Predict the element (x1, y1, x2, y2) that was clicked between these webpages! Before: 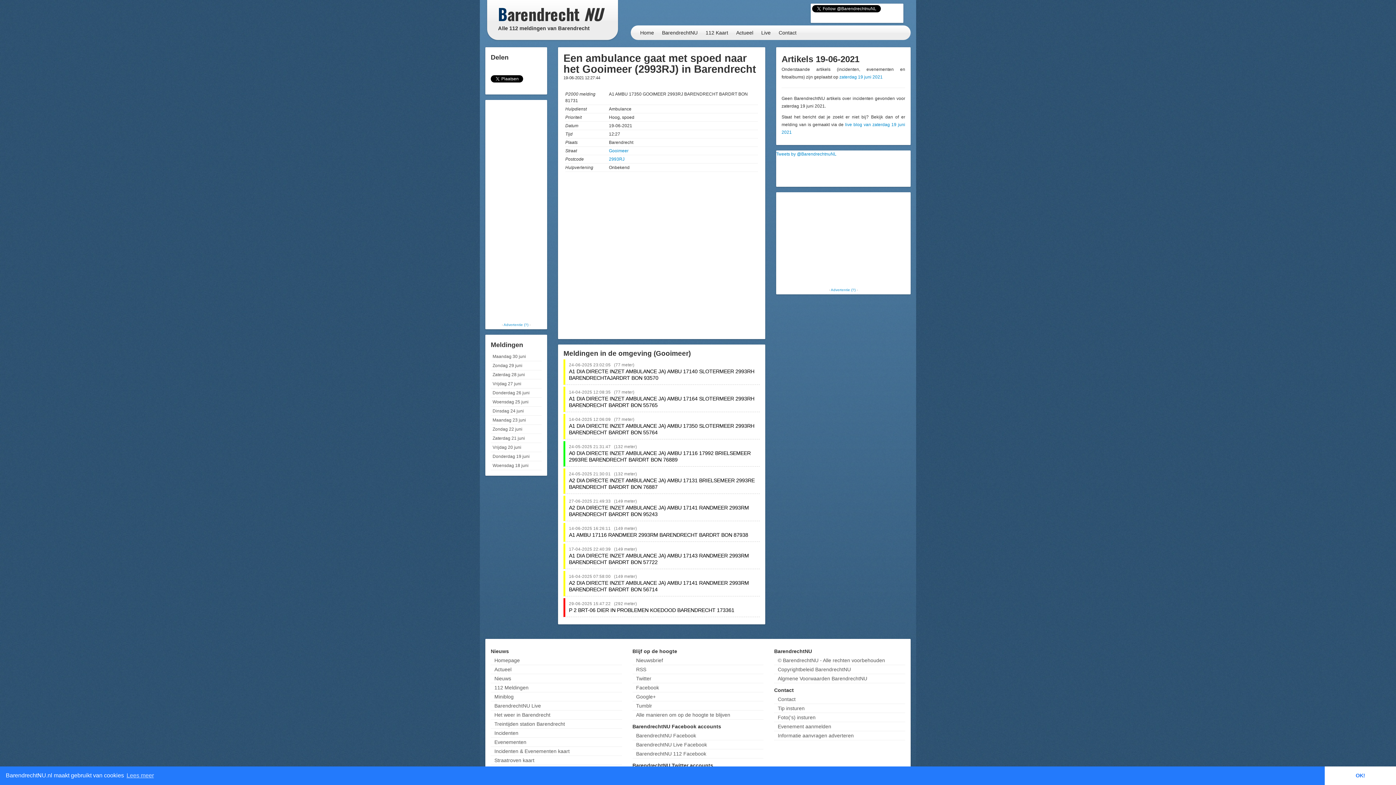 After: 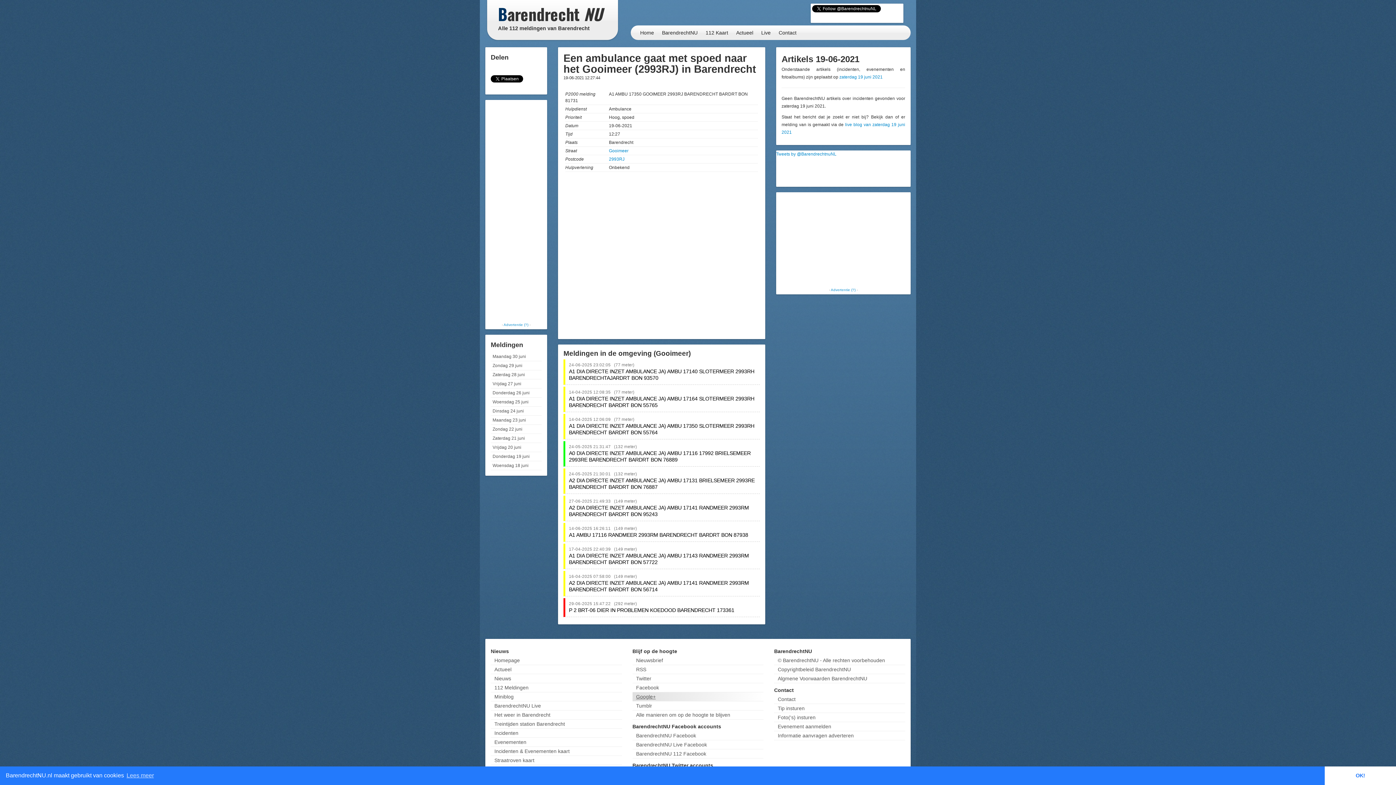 Action: label: Google+ bbox: (632, 692, 763, 701)